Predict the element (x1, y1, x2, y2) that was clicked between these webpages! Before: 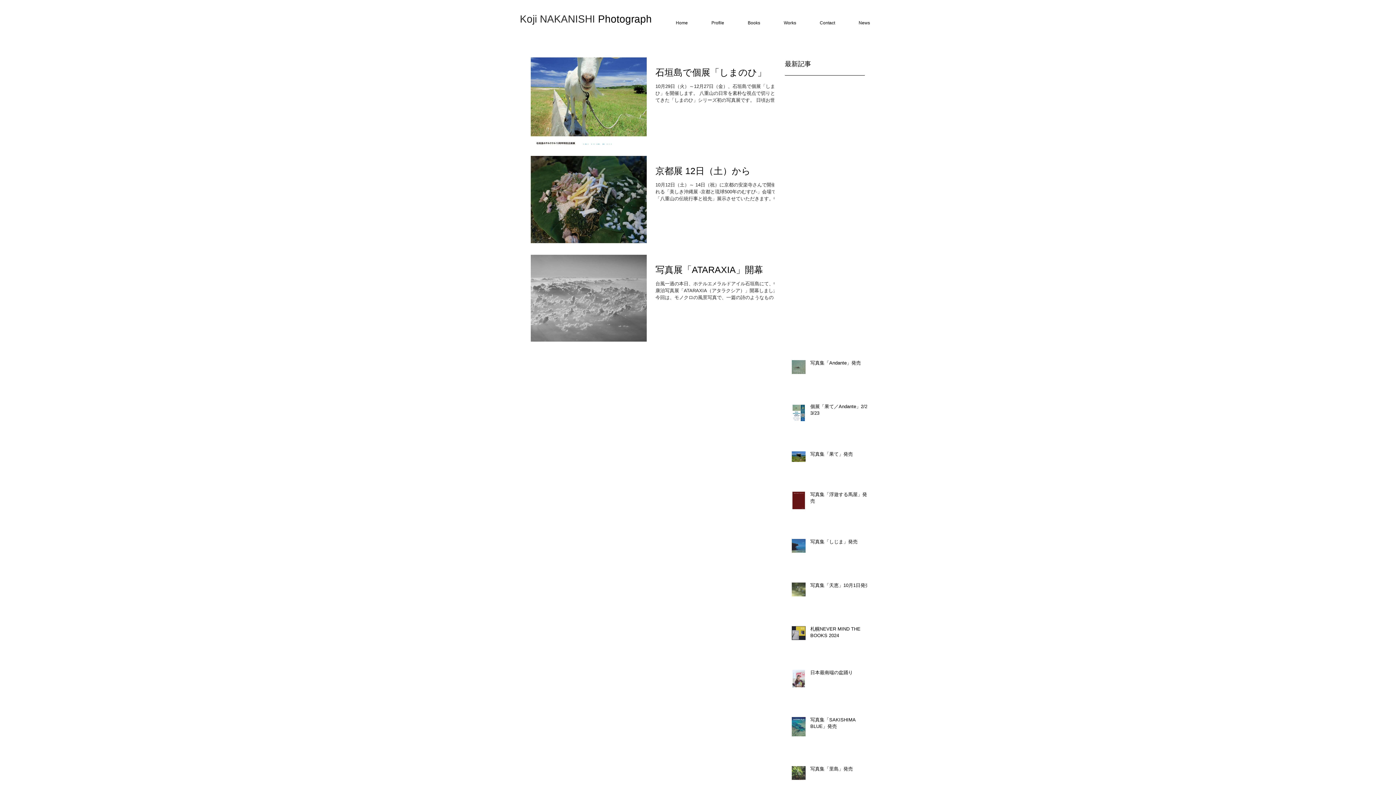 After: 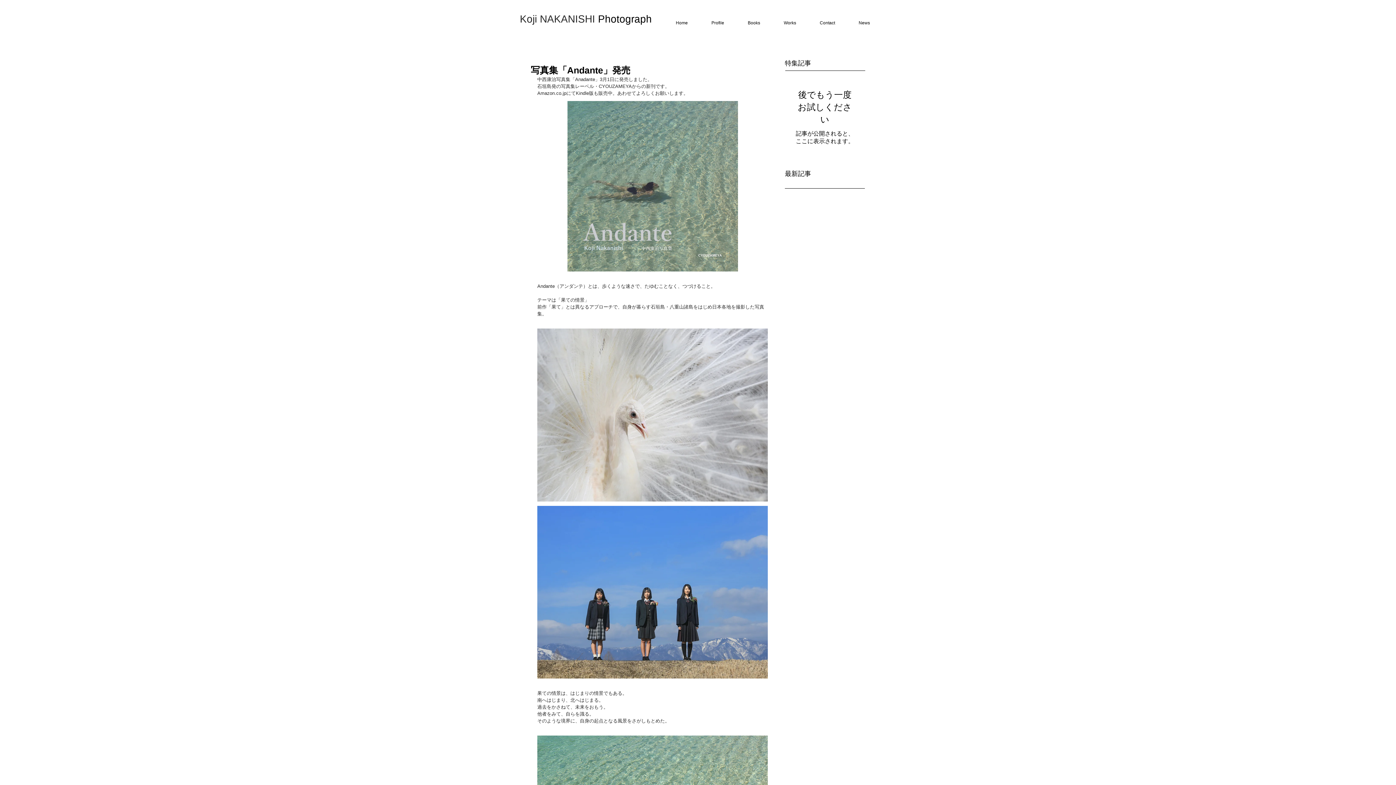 Action: label: 写真集「Andante」発売 bbox: (810, 359, 871, 369)